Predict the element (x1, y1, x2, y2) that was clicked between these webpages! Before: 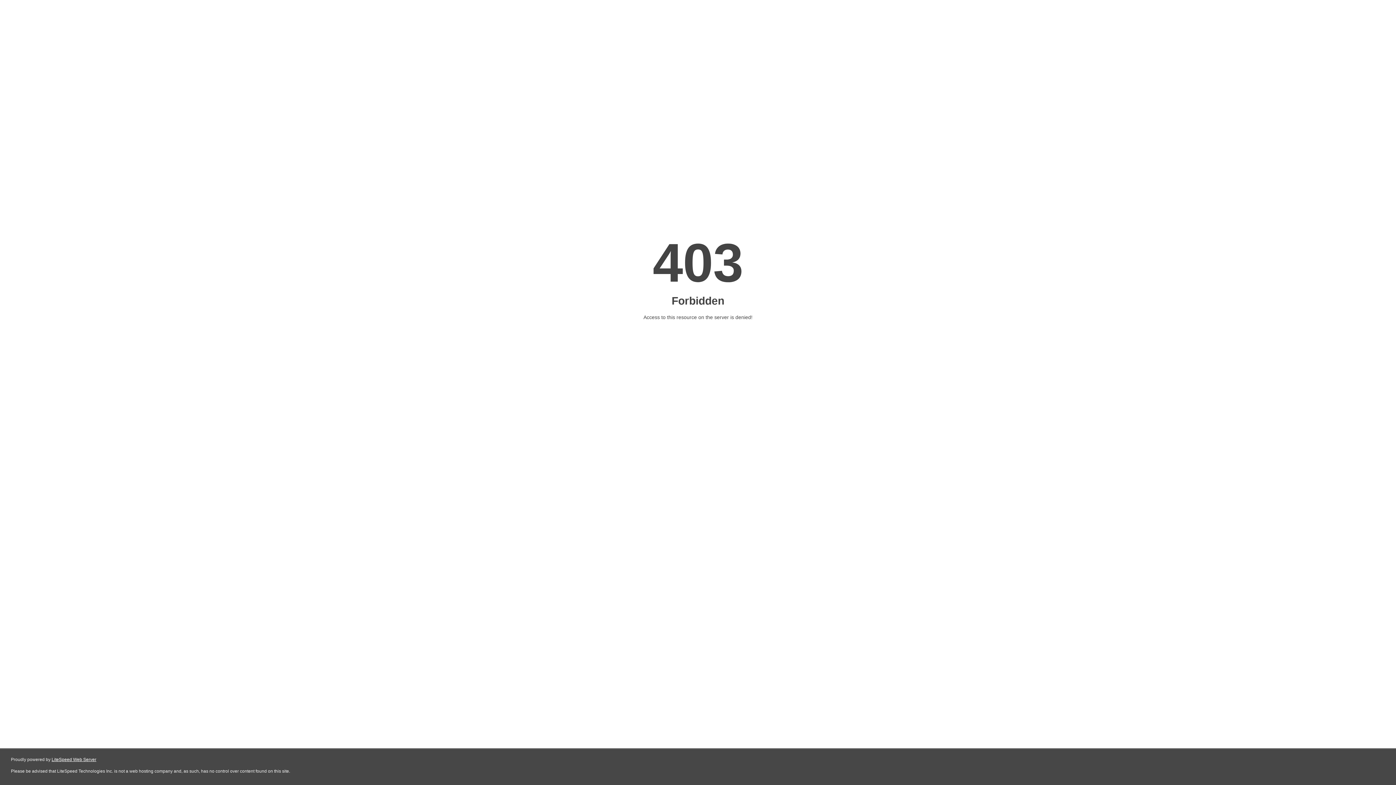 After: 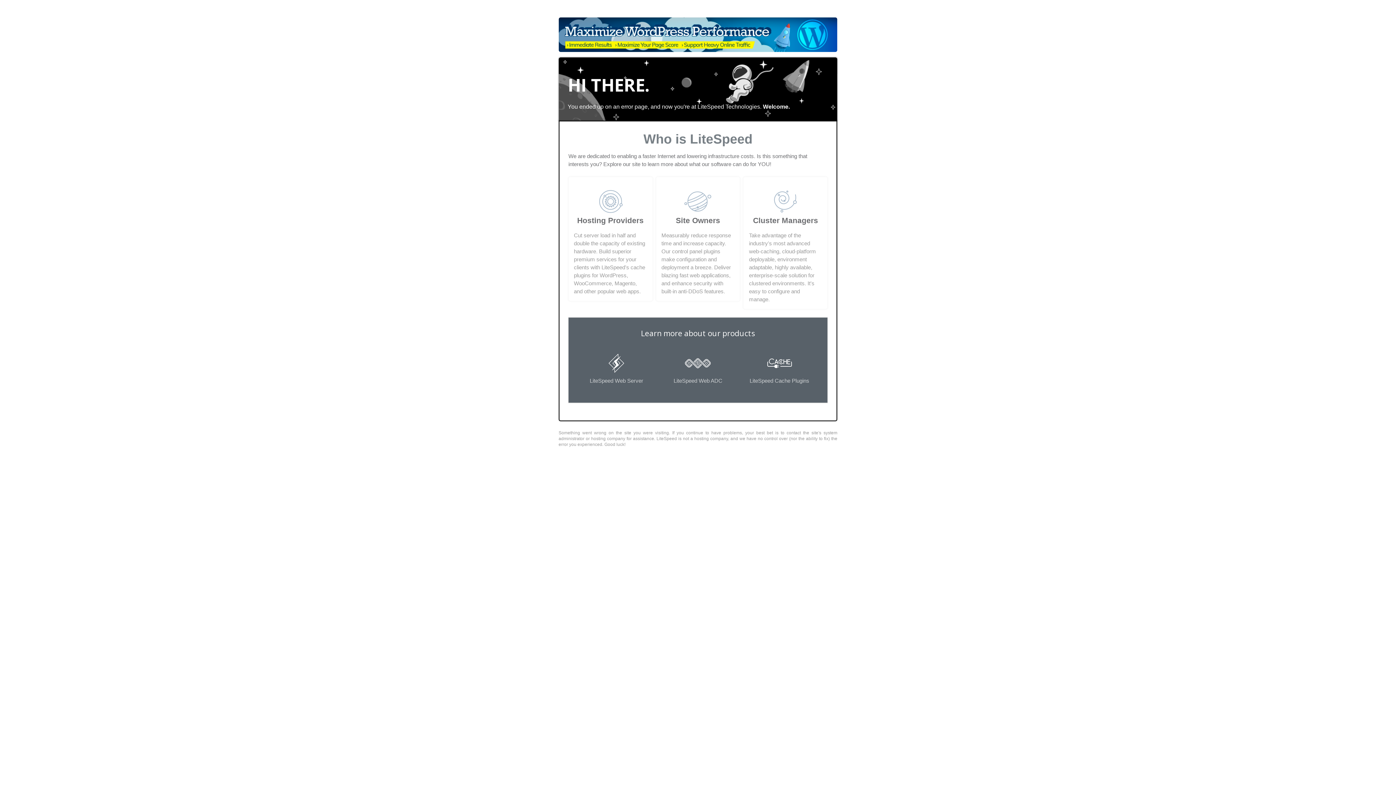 Action: label: LiteSpeed Web Server bbox: (51, 757, 96, 762)